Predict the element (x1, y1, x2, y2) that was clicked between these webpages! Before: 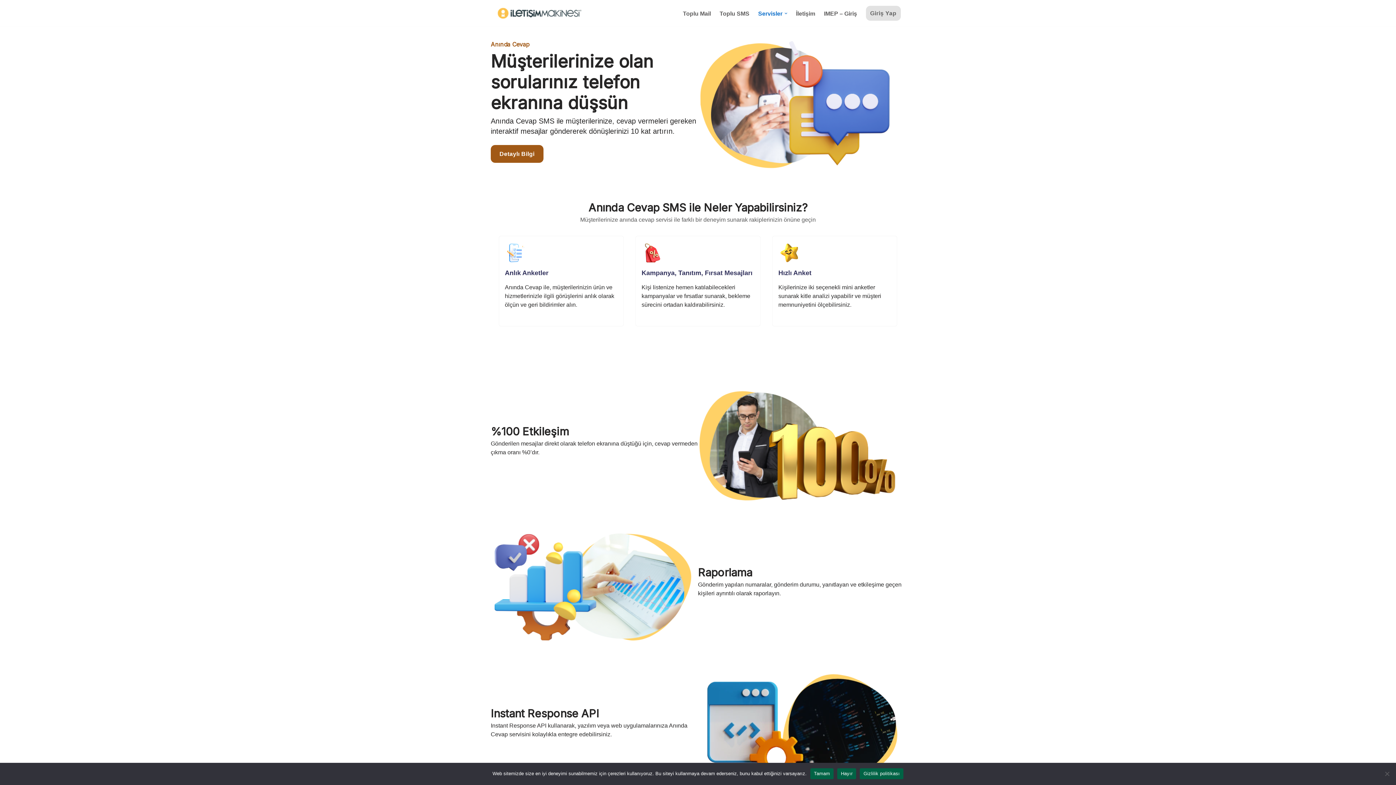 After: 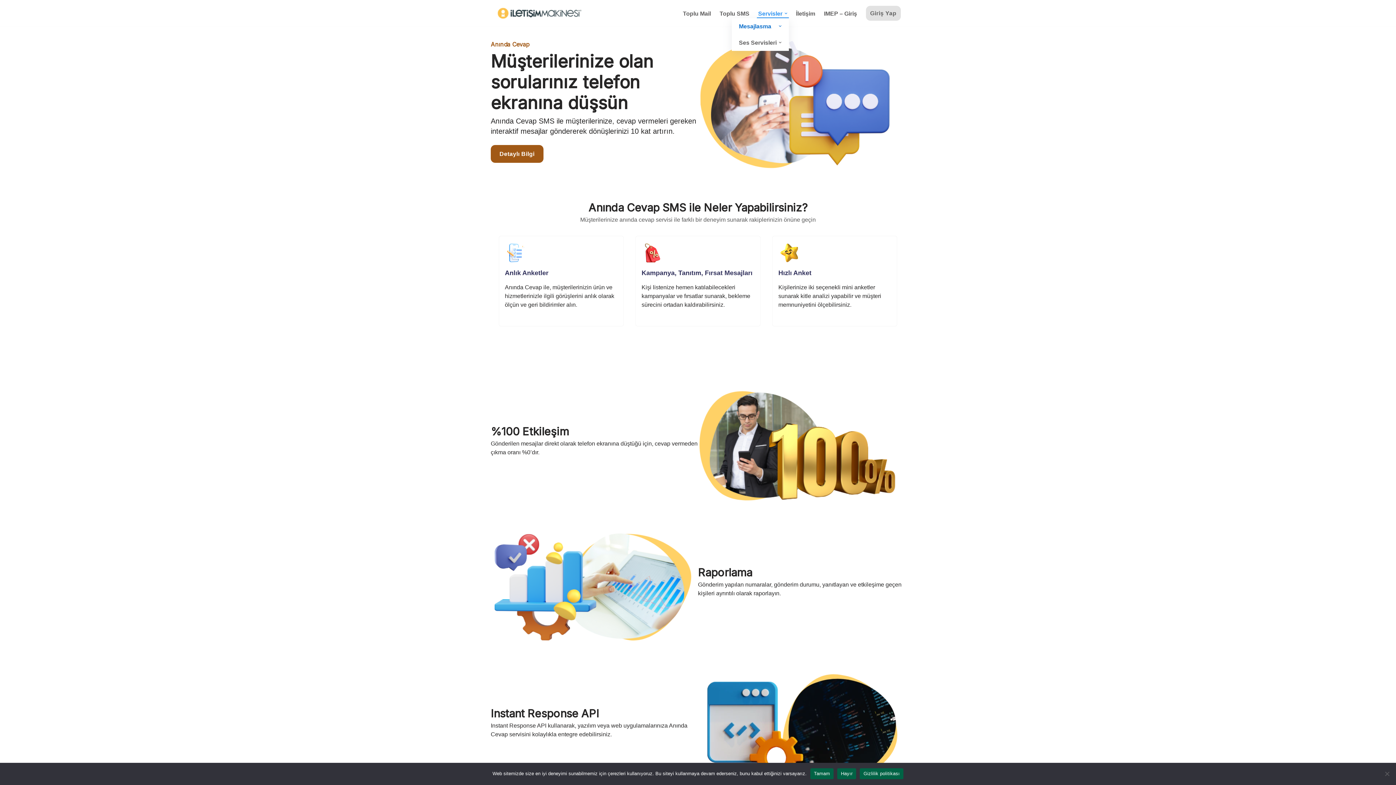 Action: label: Servisler bbox: (758, 8, 782, 18)